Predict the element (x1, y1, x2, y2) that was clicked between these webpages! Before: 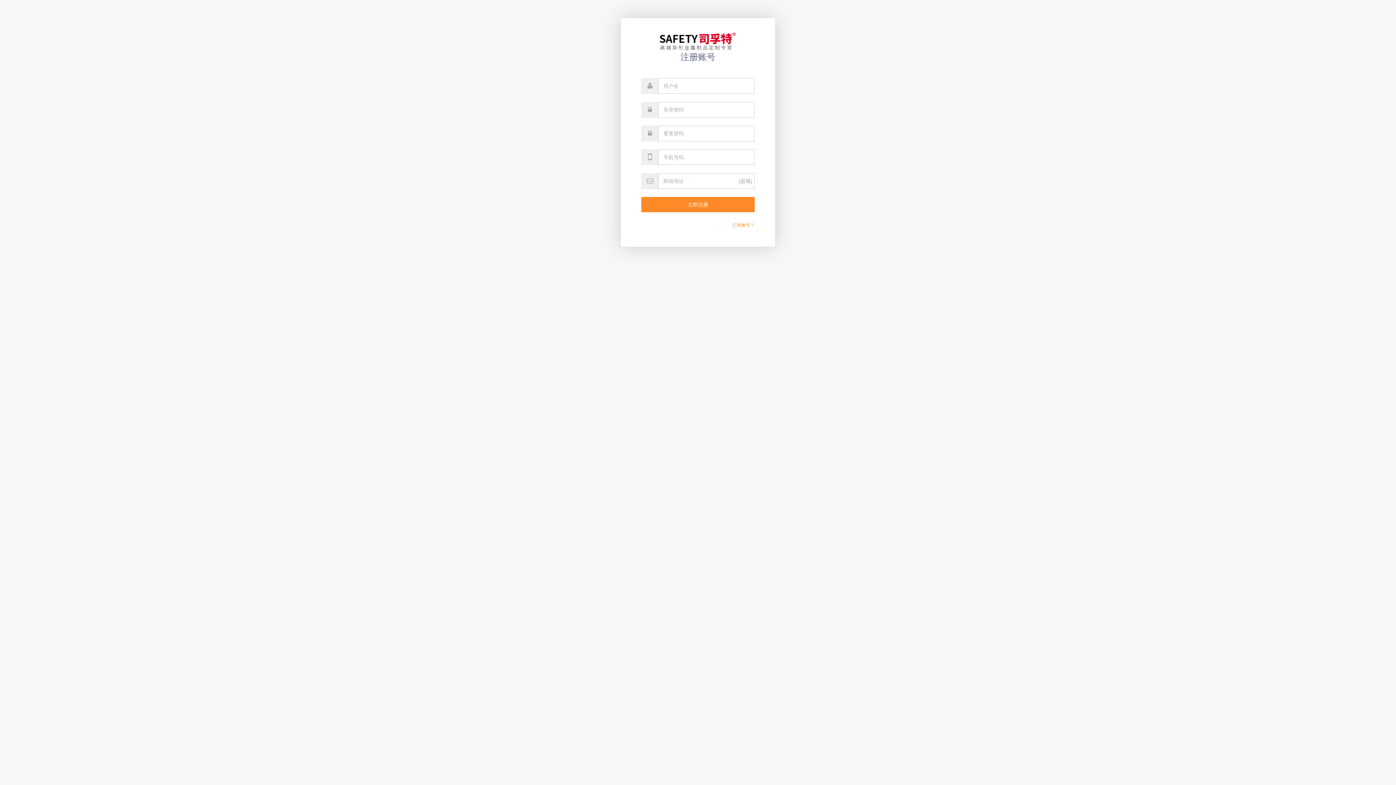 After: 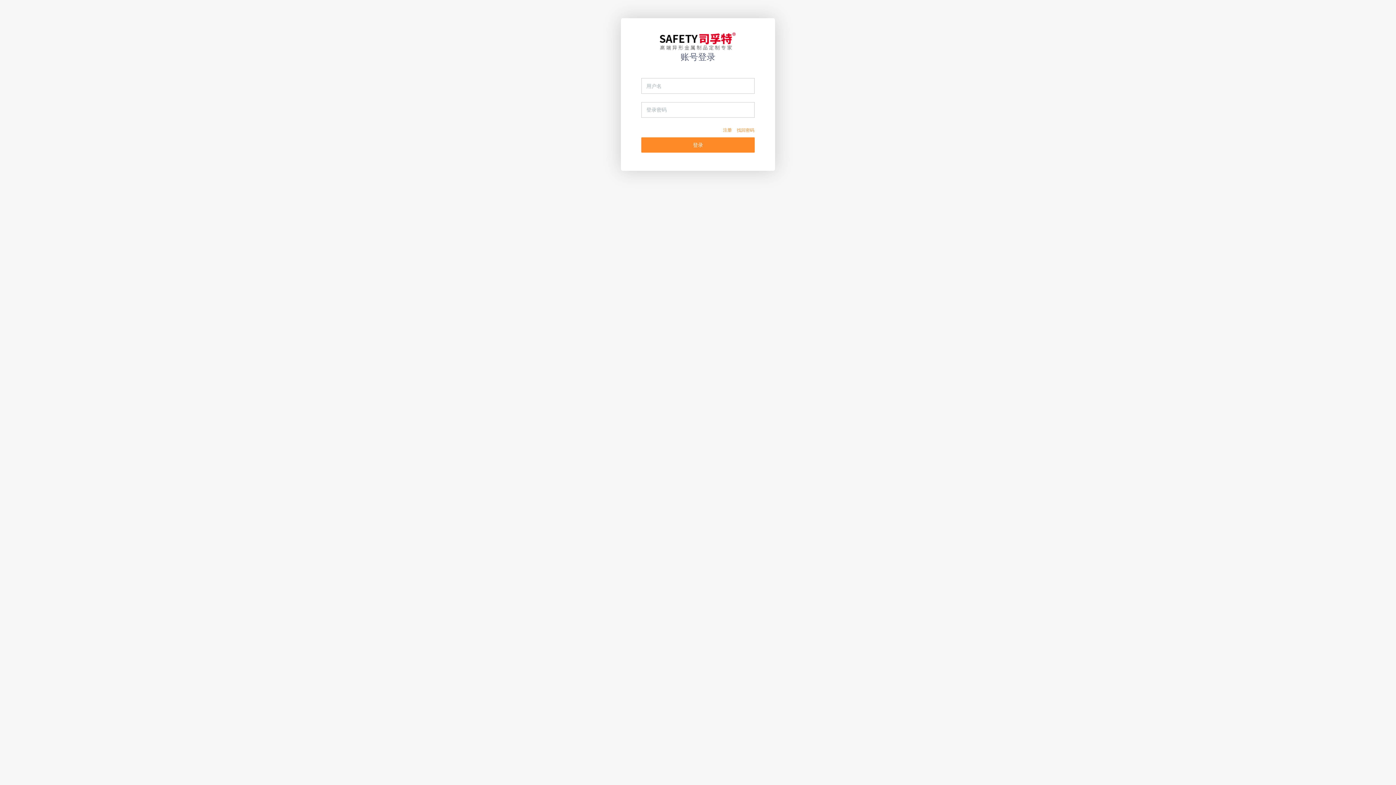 Action: label: 已有账号？ bbox: (732, 222, 754, 227)